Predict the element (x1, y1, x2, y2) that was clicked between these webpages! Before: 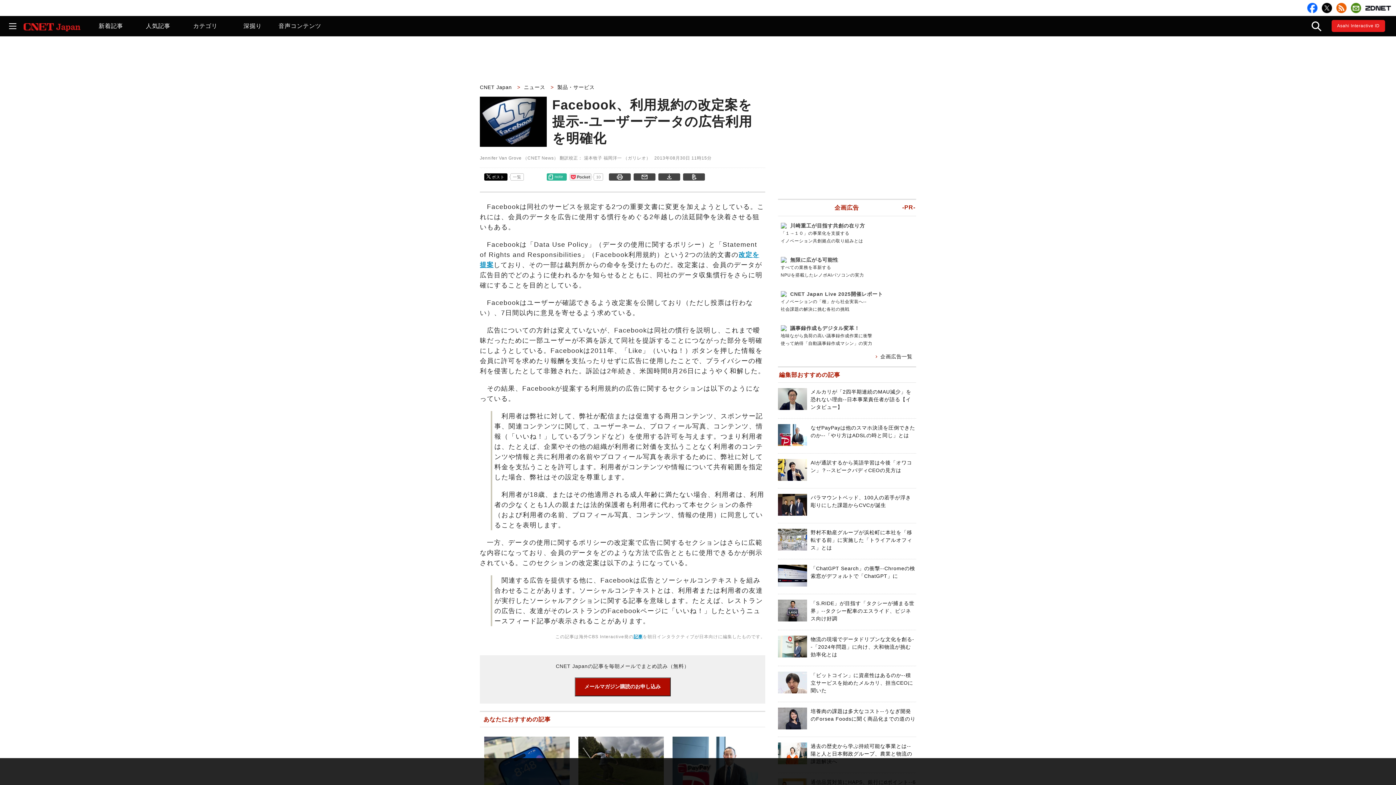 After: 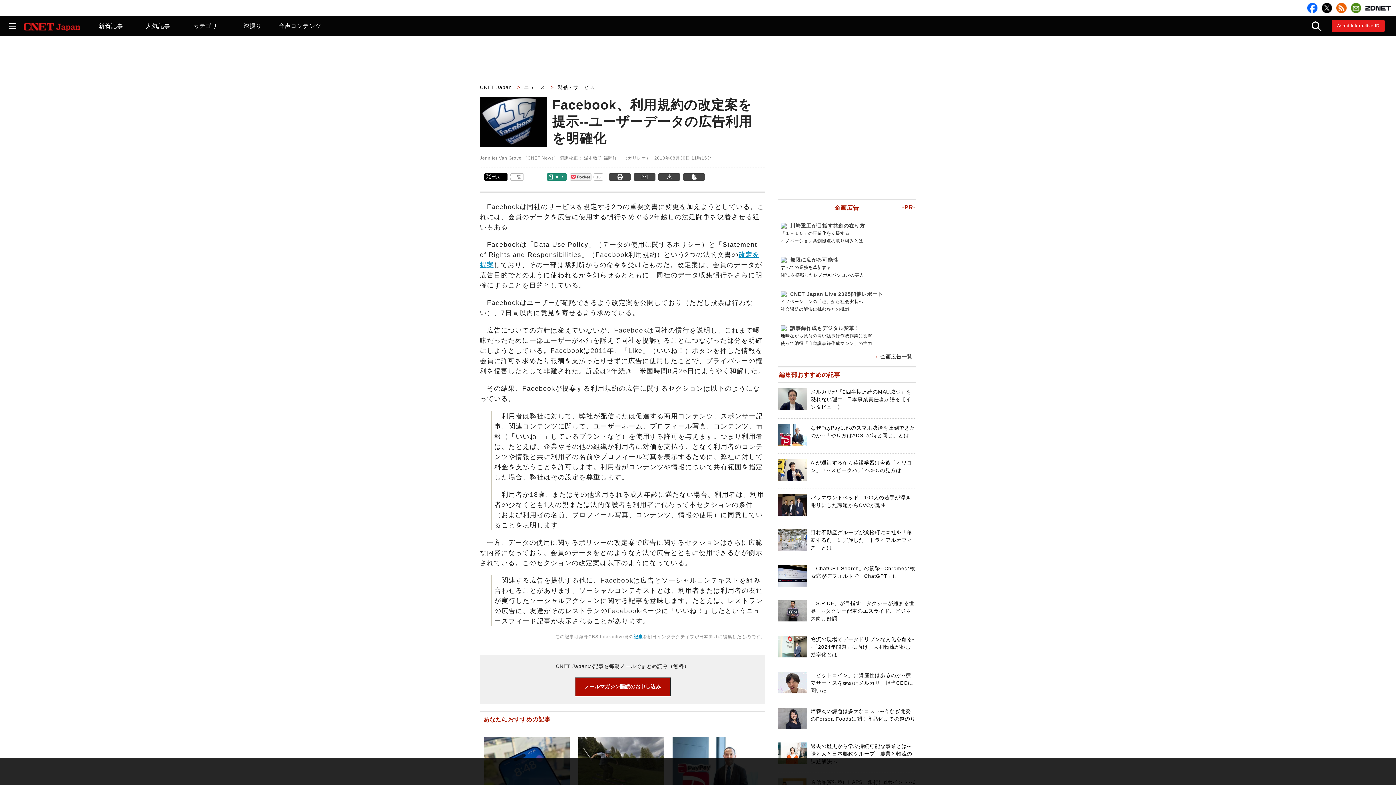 Action: bbox: (547, 178, 565, 184) label: note